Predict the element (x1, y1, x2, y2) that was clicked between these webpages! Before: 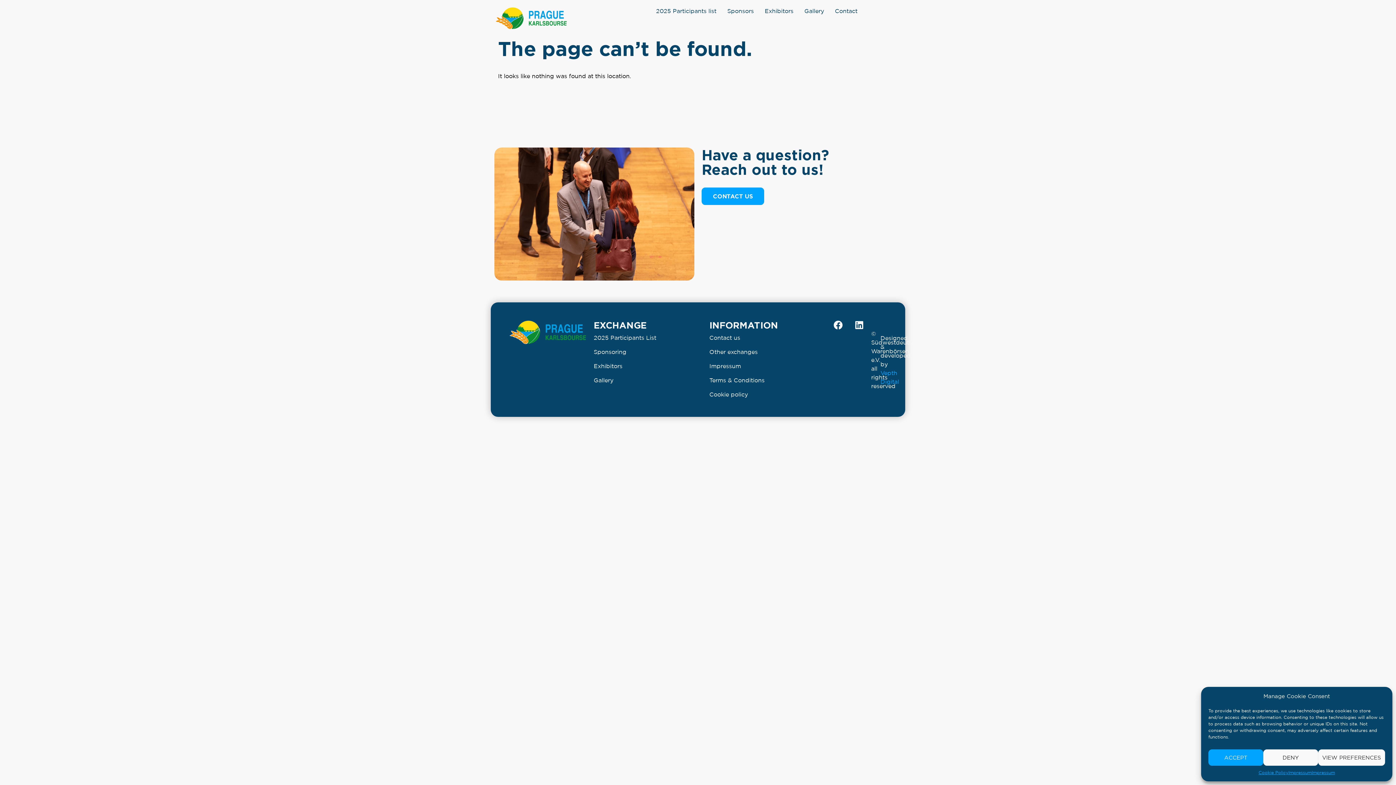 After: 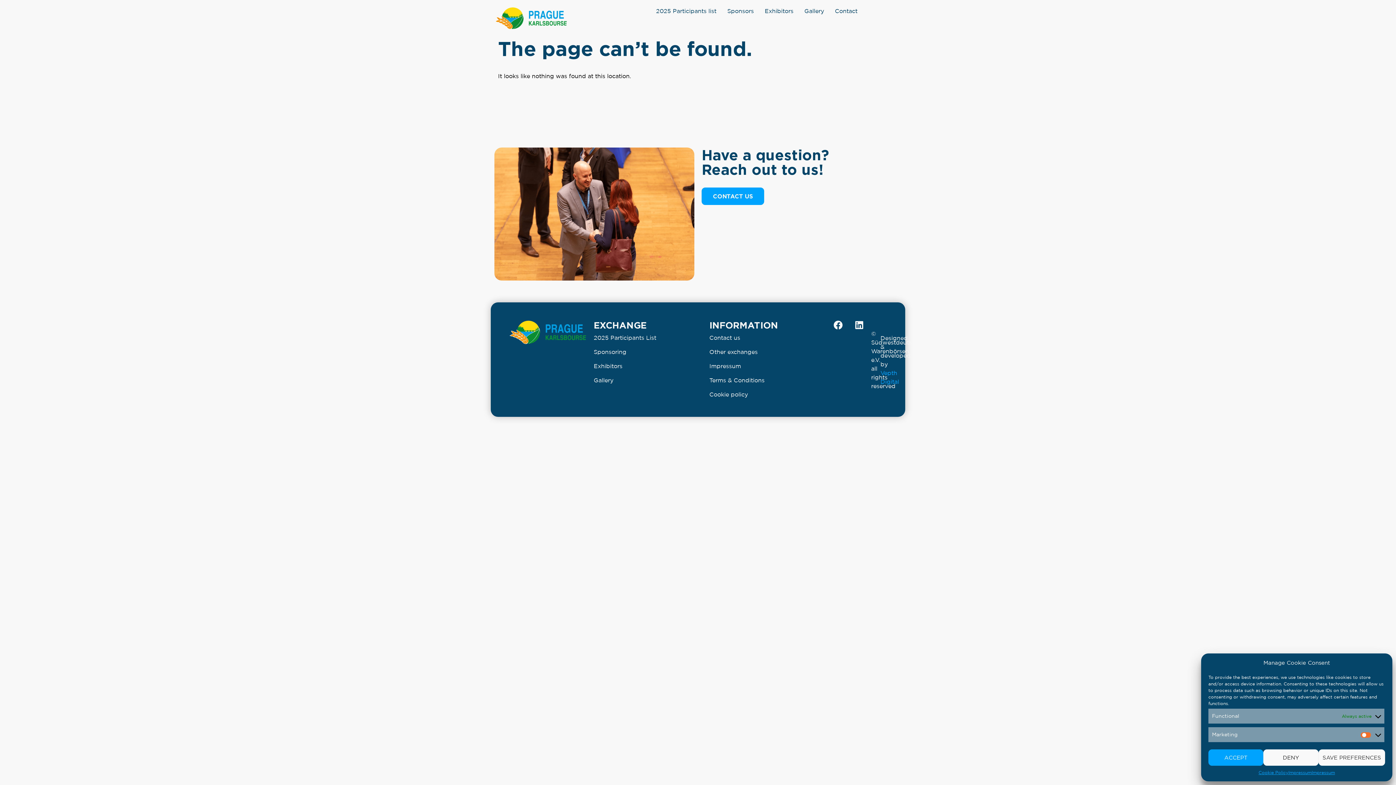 Action: label: VIEW PREFERENCES bbox: (1318, 749, 1385, 766)